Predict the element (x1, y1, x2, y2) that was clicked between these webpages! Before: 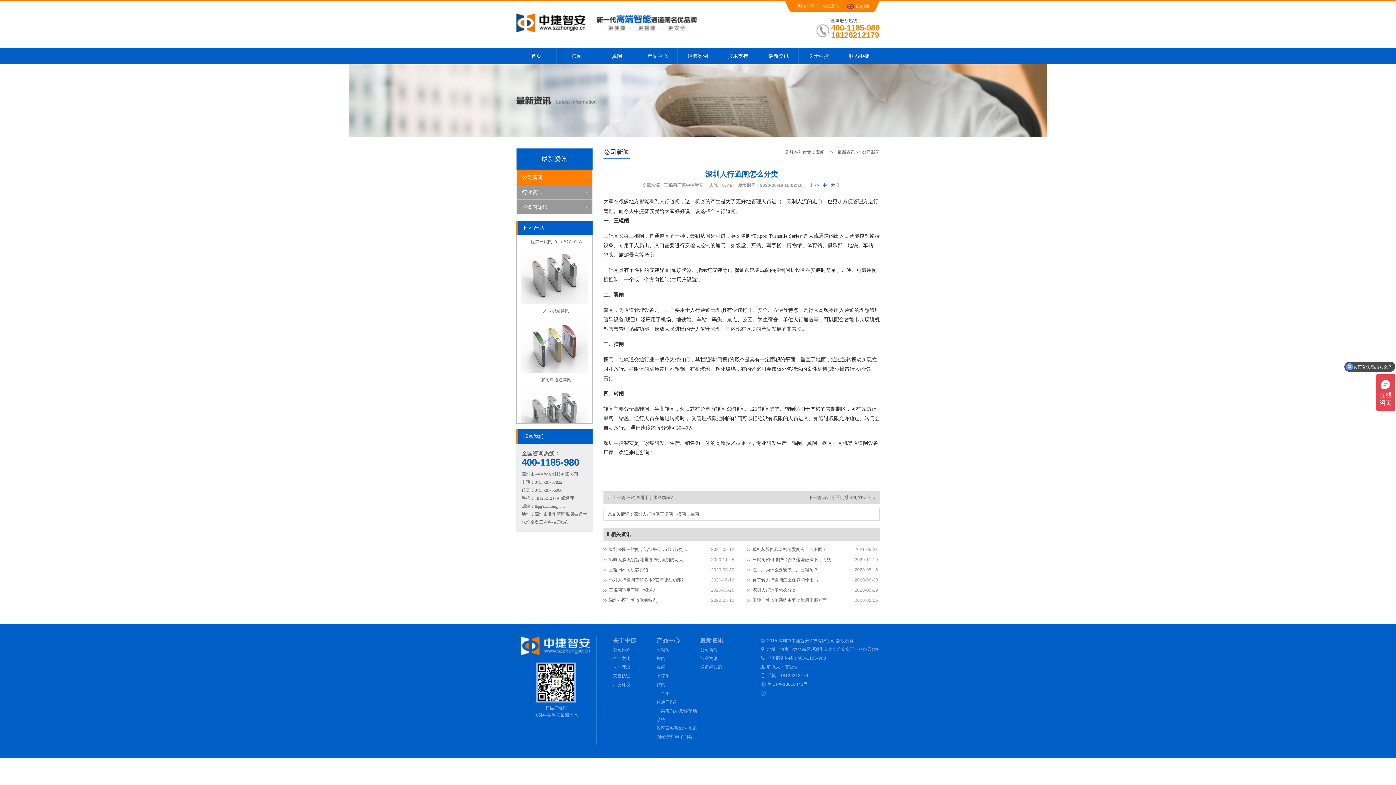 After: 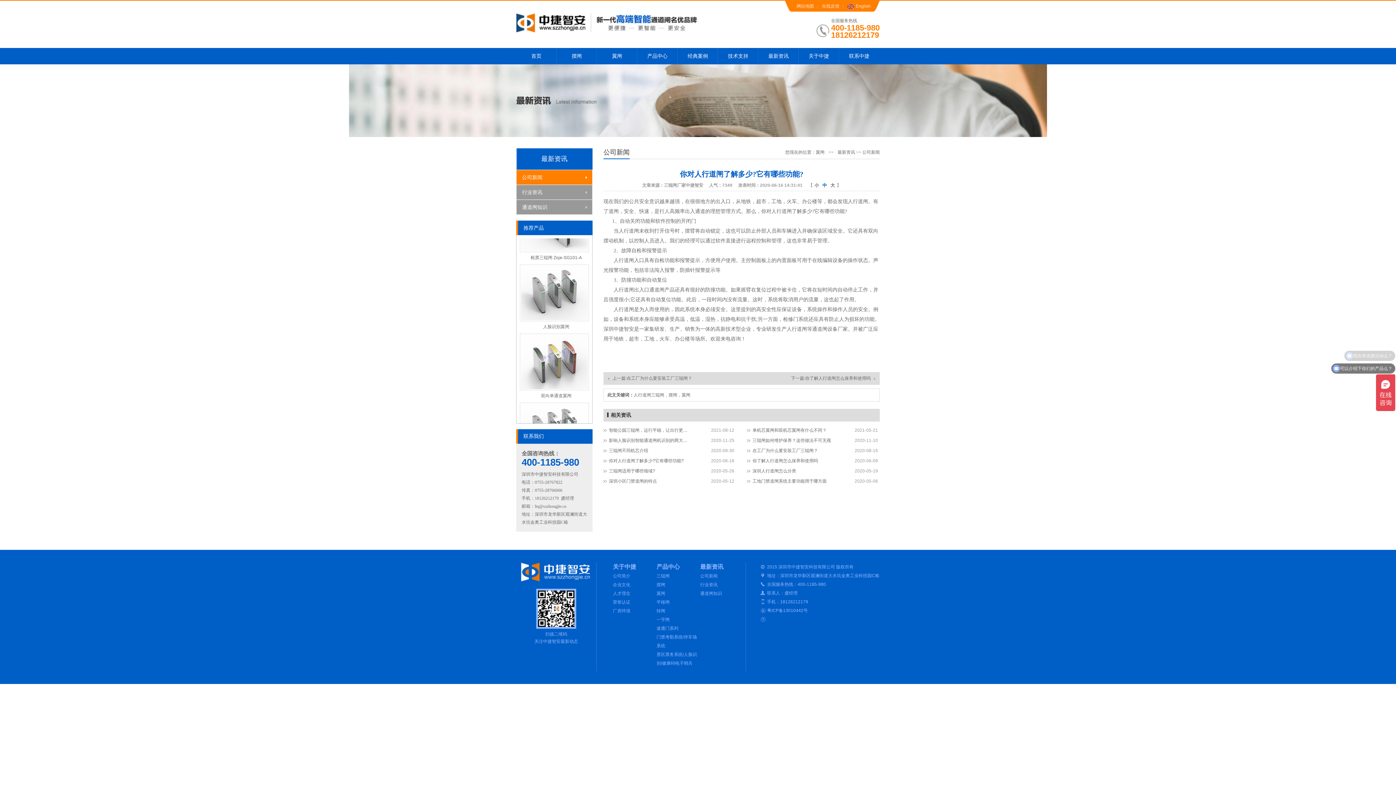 Action: label: 你对人行道闸了解多少?它有哪些功能? bbox: (603, 575, 690, 585)